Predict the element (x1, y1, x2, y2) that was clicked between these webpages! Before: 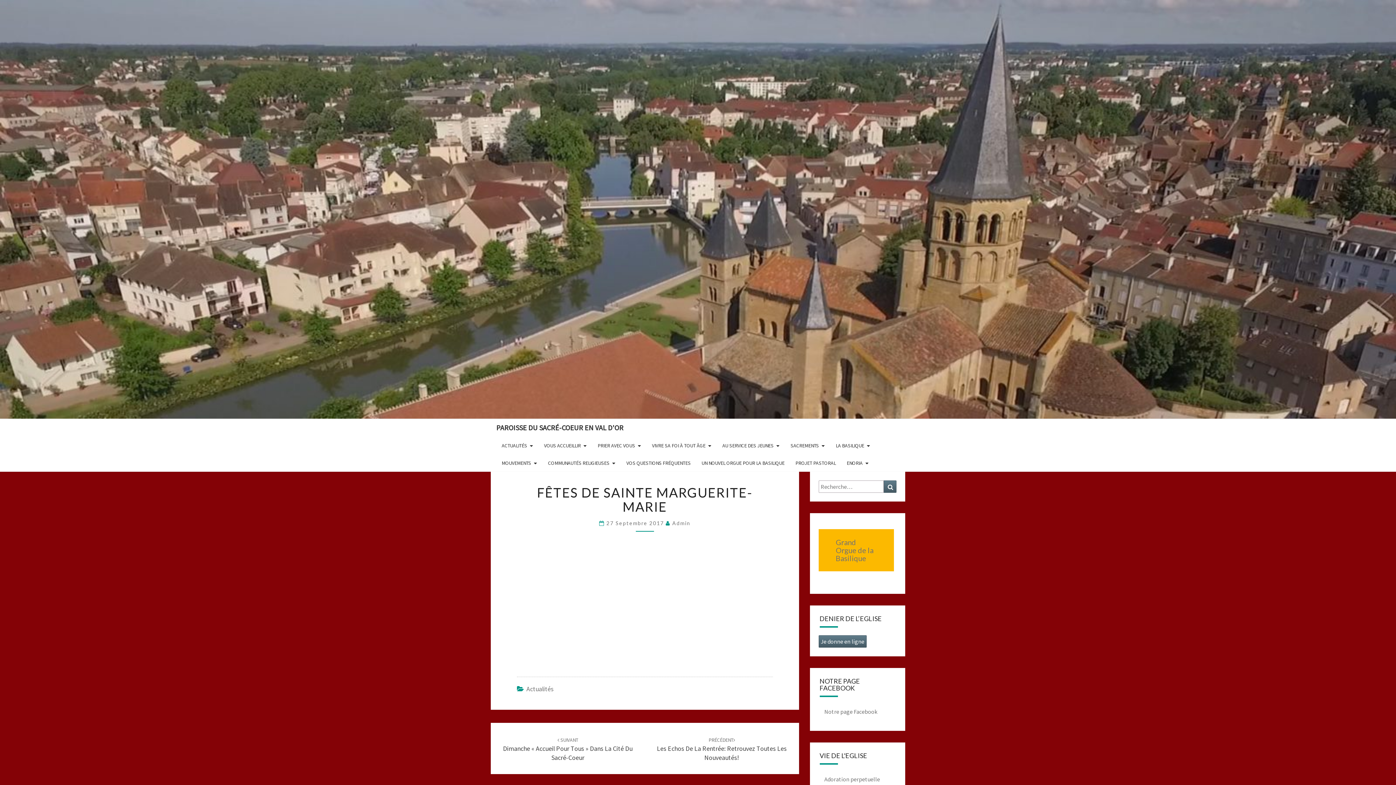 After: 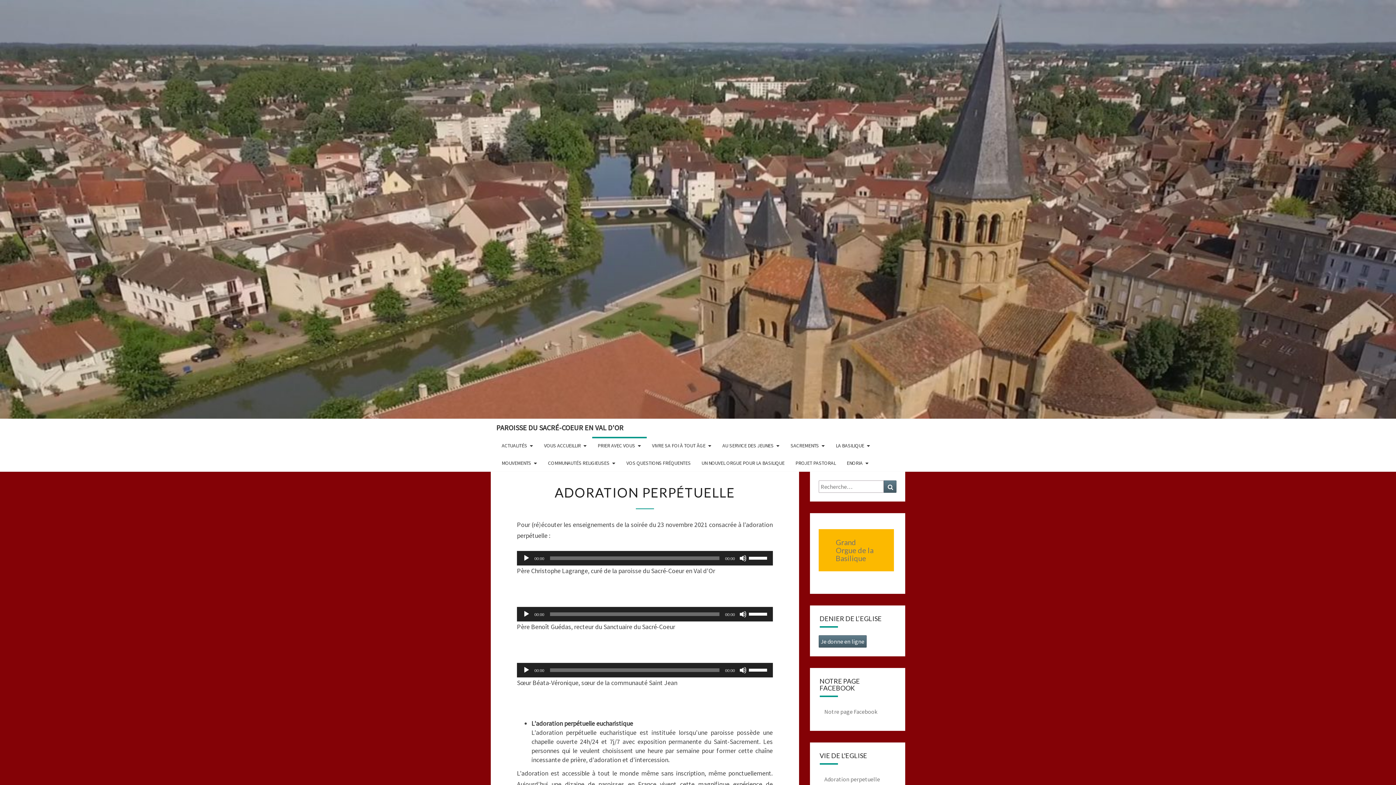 Action: bbox: (824, 776, 880, 783) label: Adoration perpetuelle